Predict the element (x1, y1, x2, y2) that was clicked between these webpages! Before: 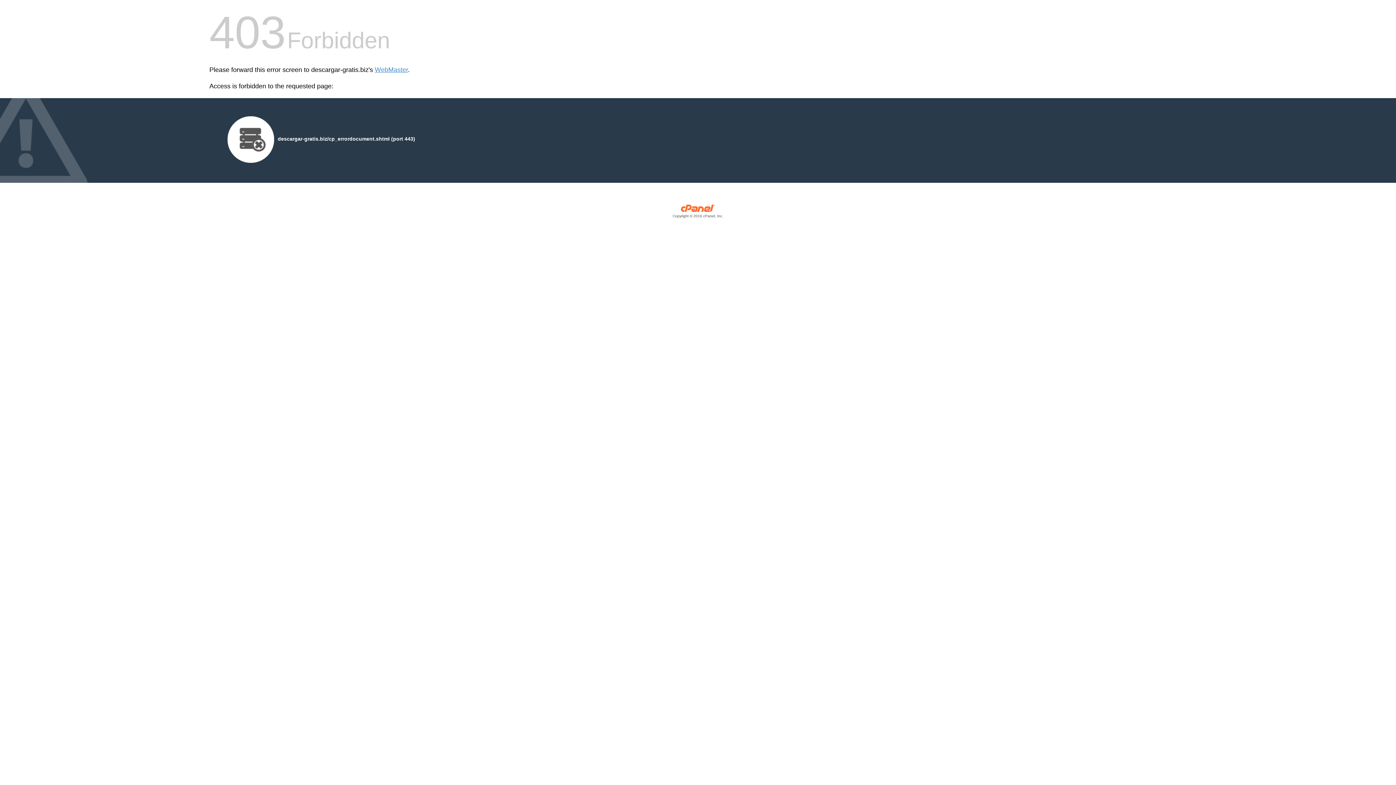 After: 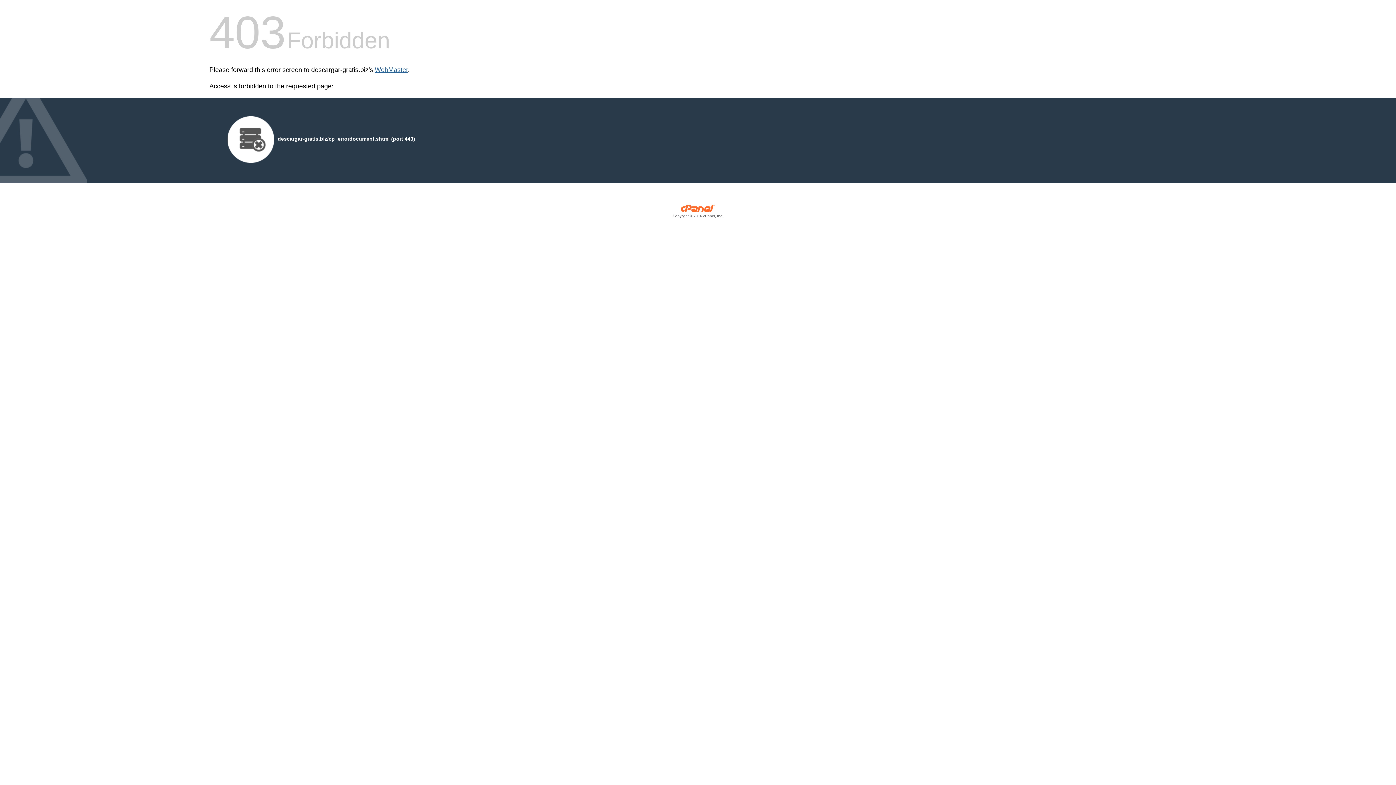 Action: label: WebMaster bbox: (374, 66, 408, 73)